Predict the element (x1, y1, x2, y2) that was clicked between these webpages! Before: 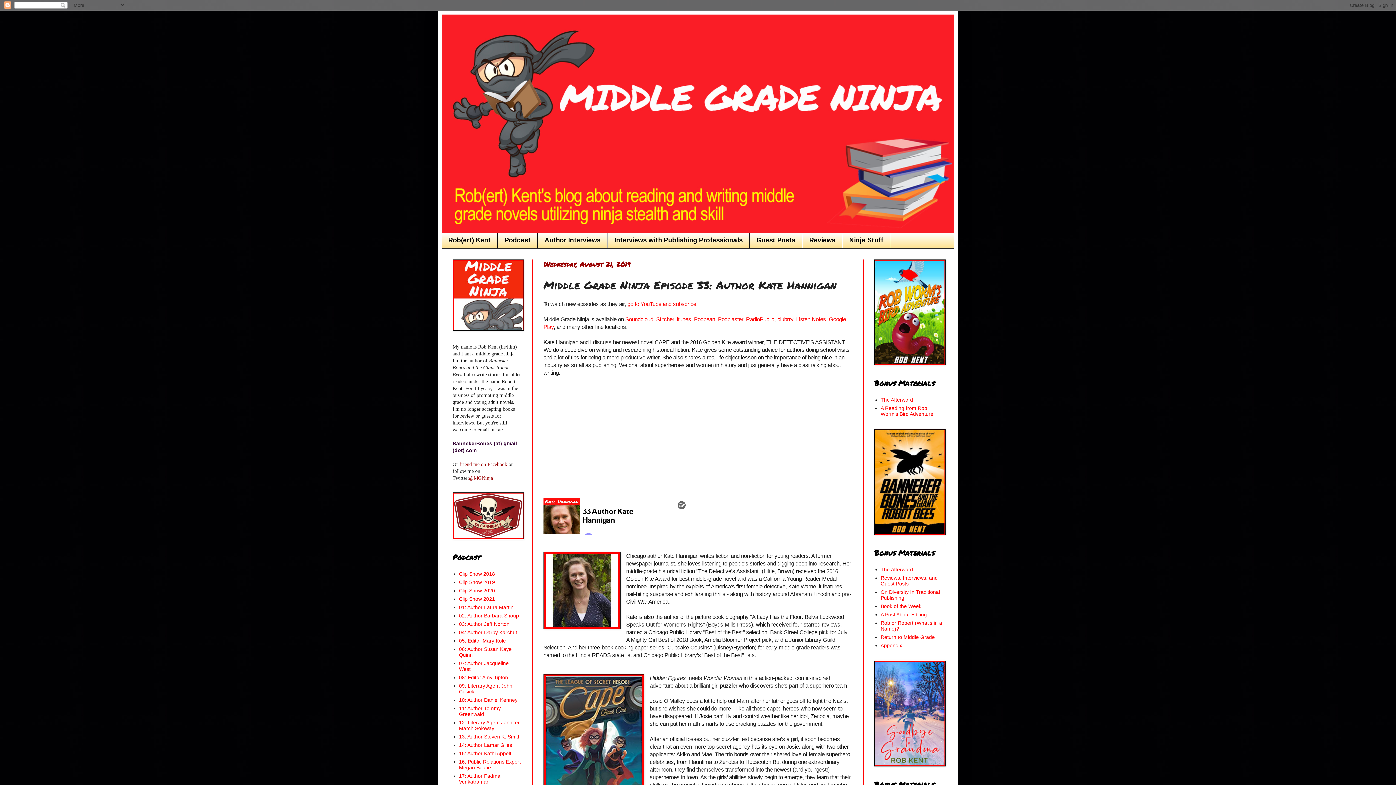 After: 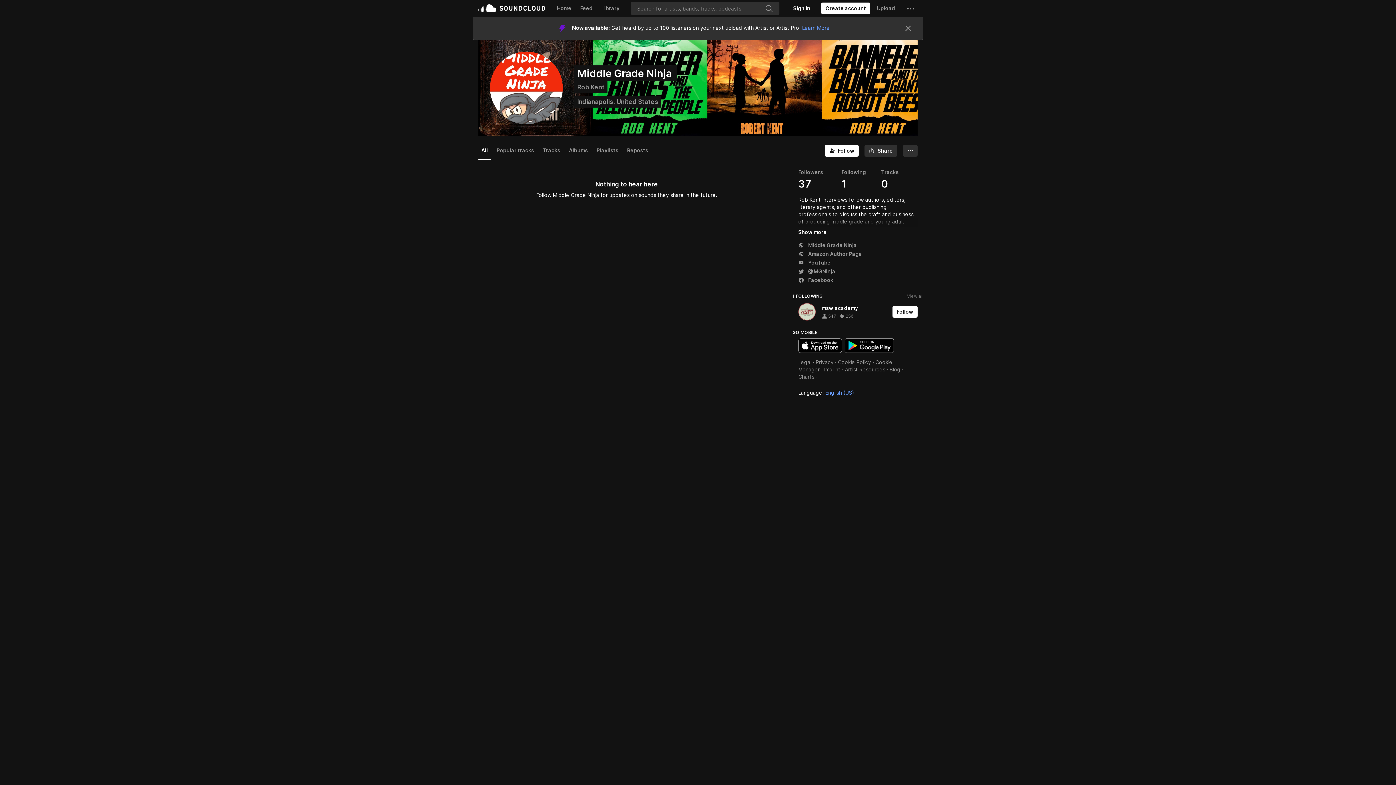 Action: bbox: (625, 316, 653, 322) label: Soundcloud